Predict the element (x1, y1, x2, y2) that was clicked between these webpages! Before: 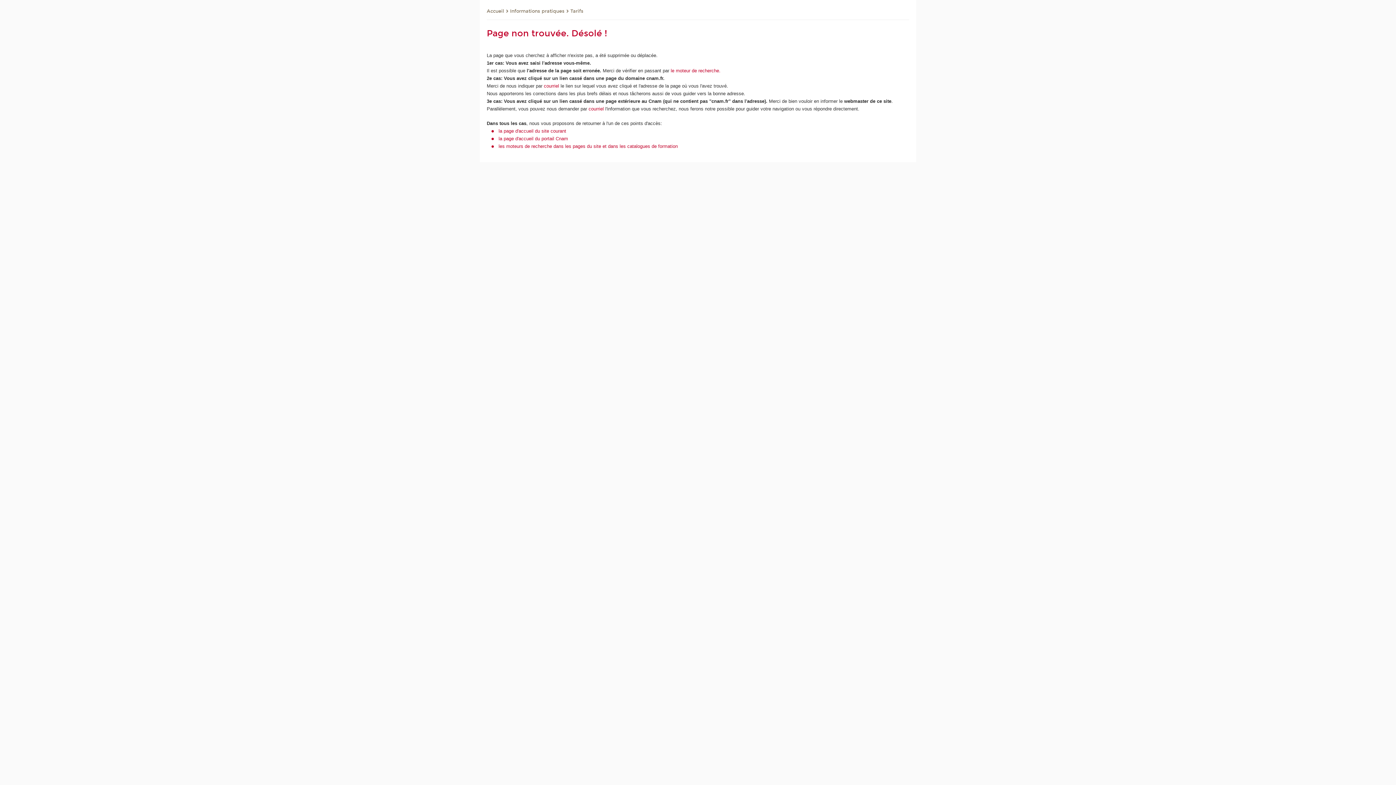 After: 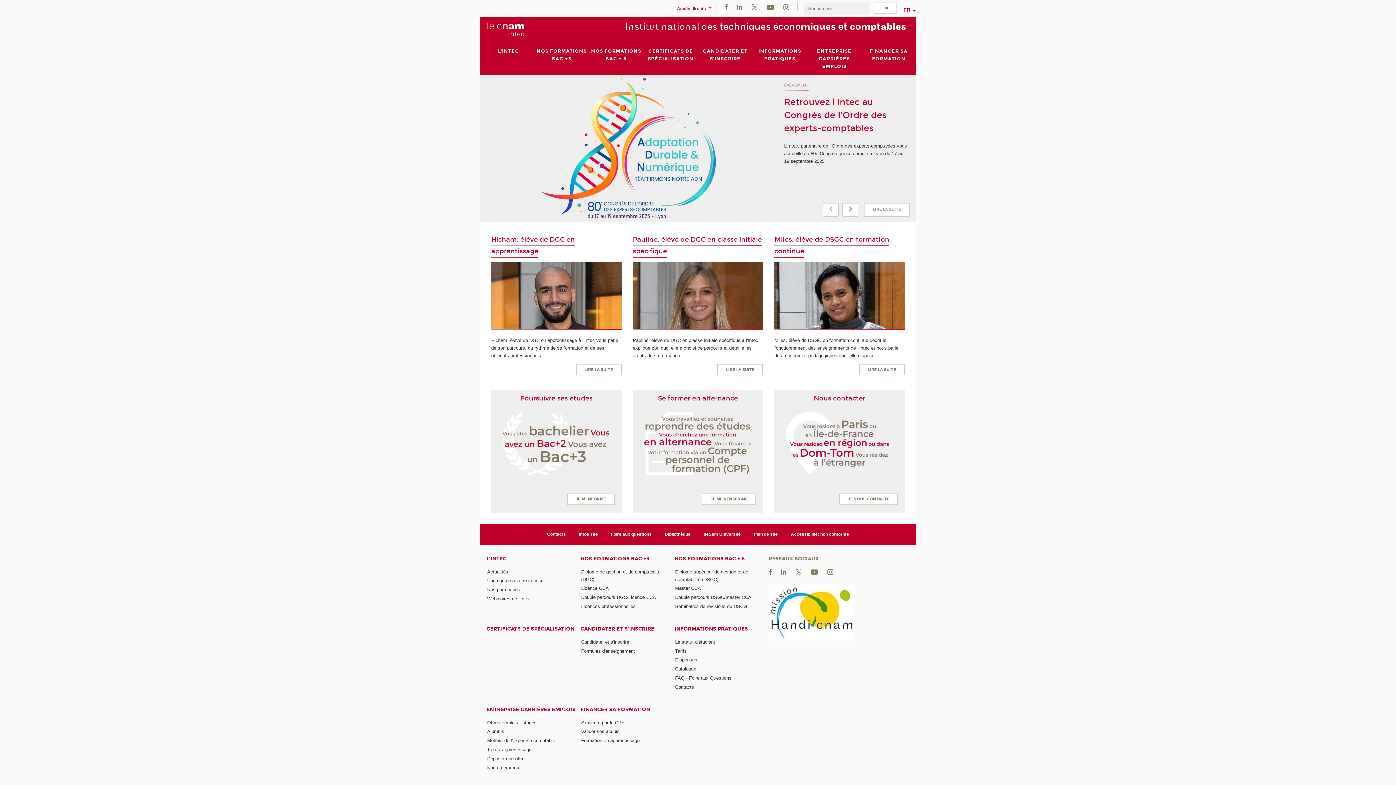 Action: bbox: (498, 128, 566, 133) label: la page d'accueil du site courant